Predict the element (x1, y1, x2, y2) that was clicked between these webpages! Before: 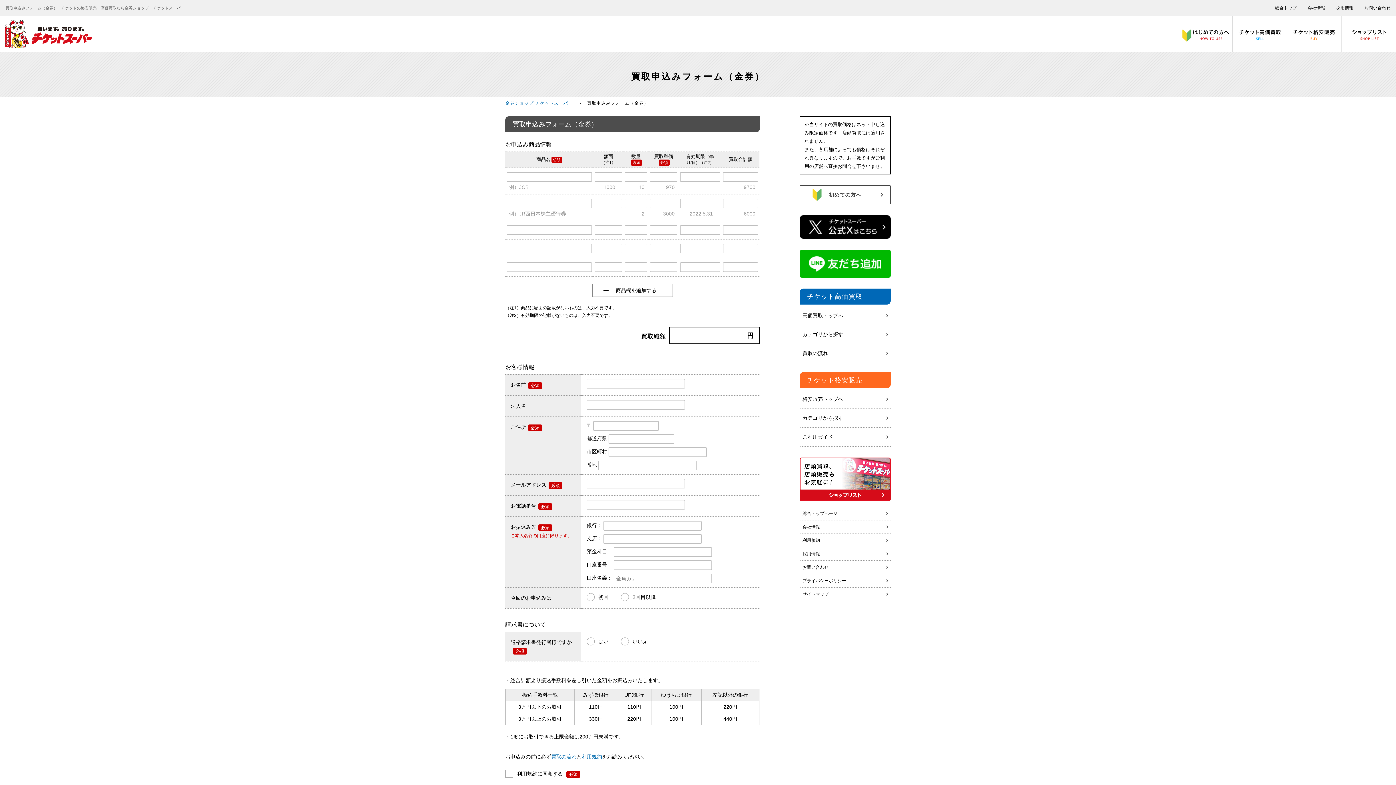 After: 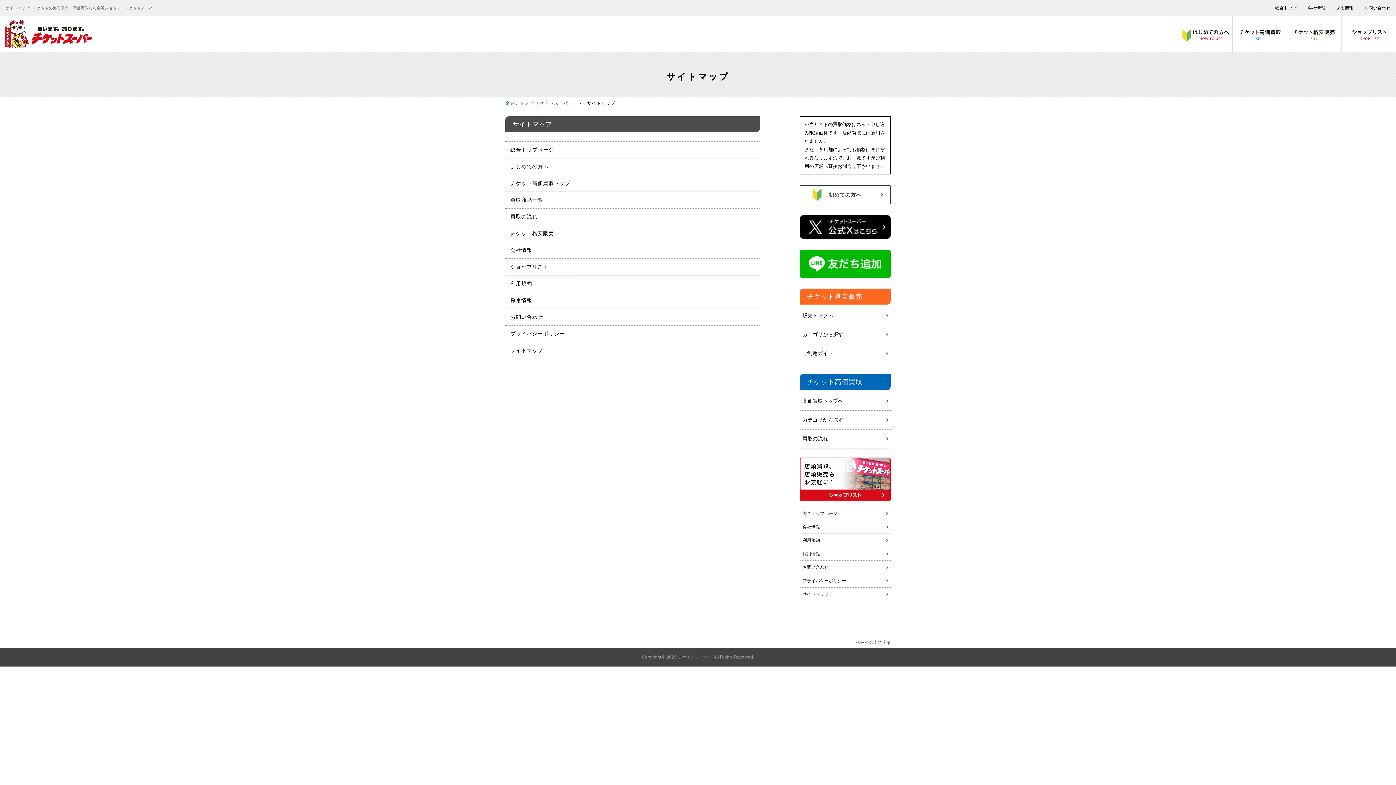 Action: label: サイトマップ bbox: (800, 588, 890, 600)